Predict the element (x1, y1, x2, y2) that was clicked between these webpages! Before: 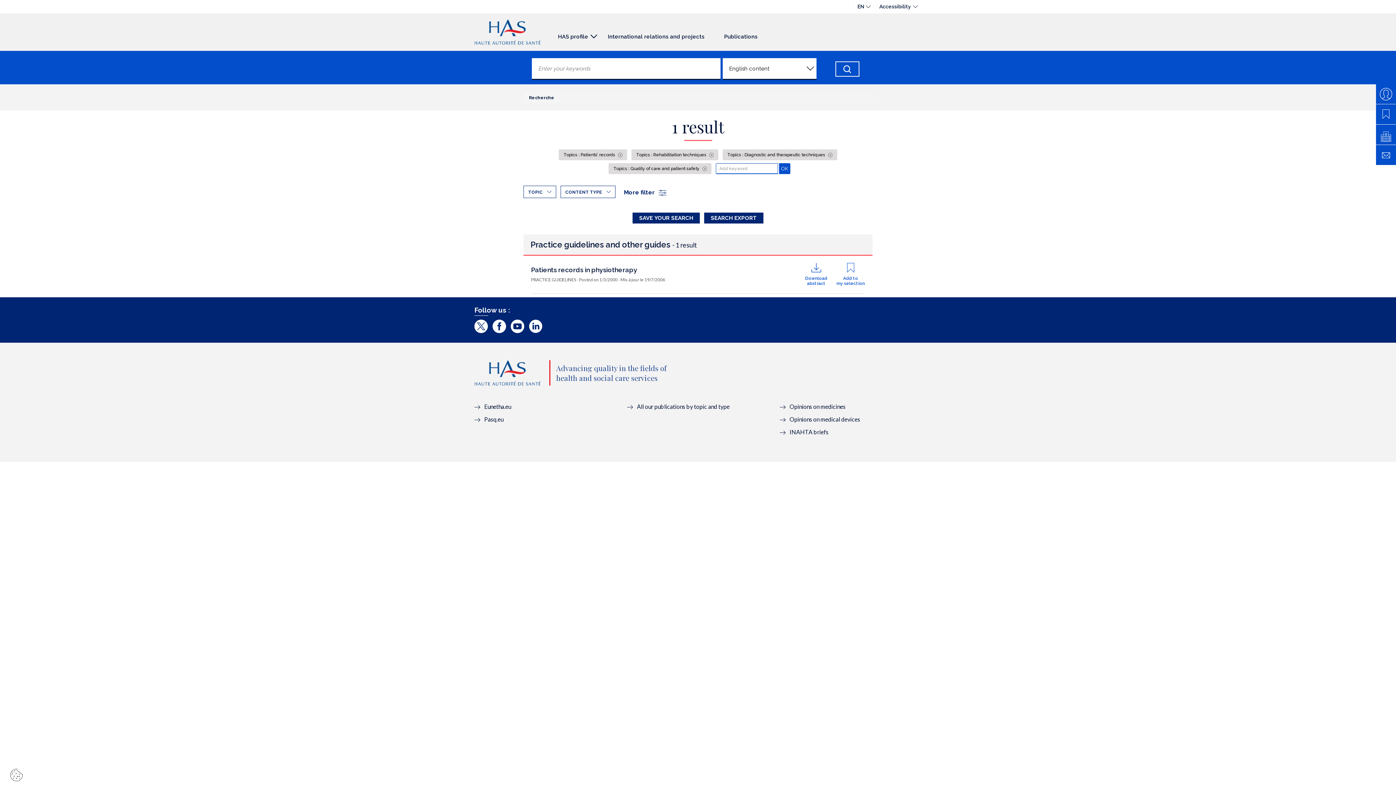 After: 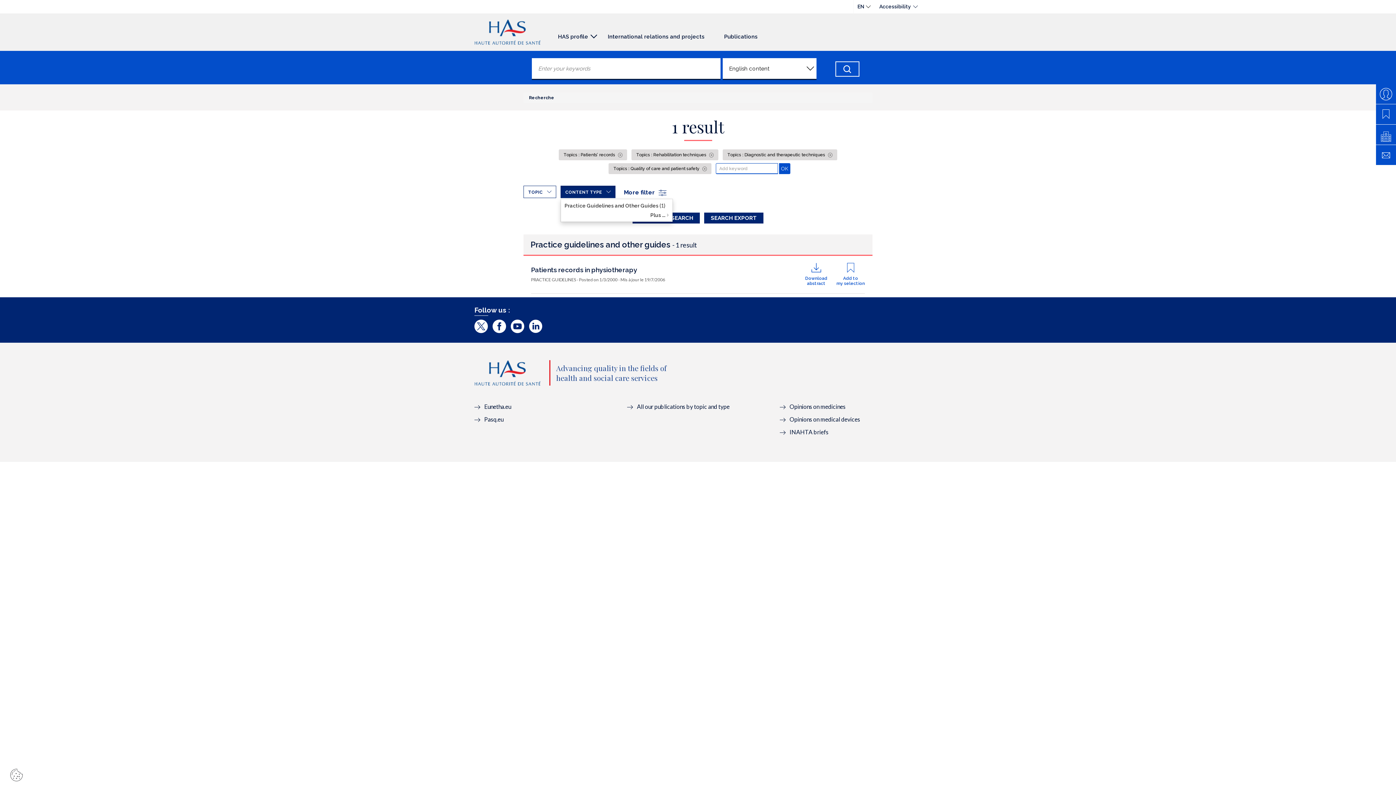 Action: label: CONTENT TYPE bbox: (560, 185, 615, 198)